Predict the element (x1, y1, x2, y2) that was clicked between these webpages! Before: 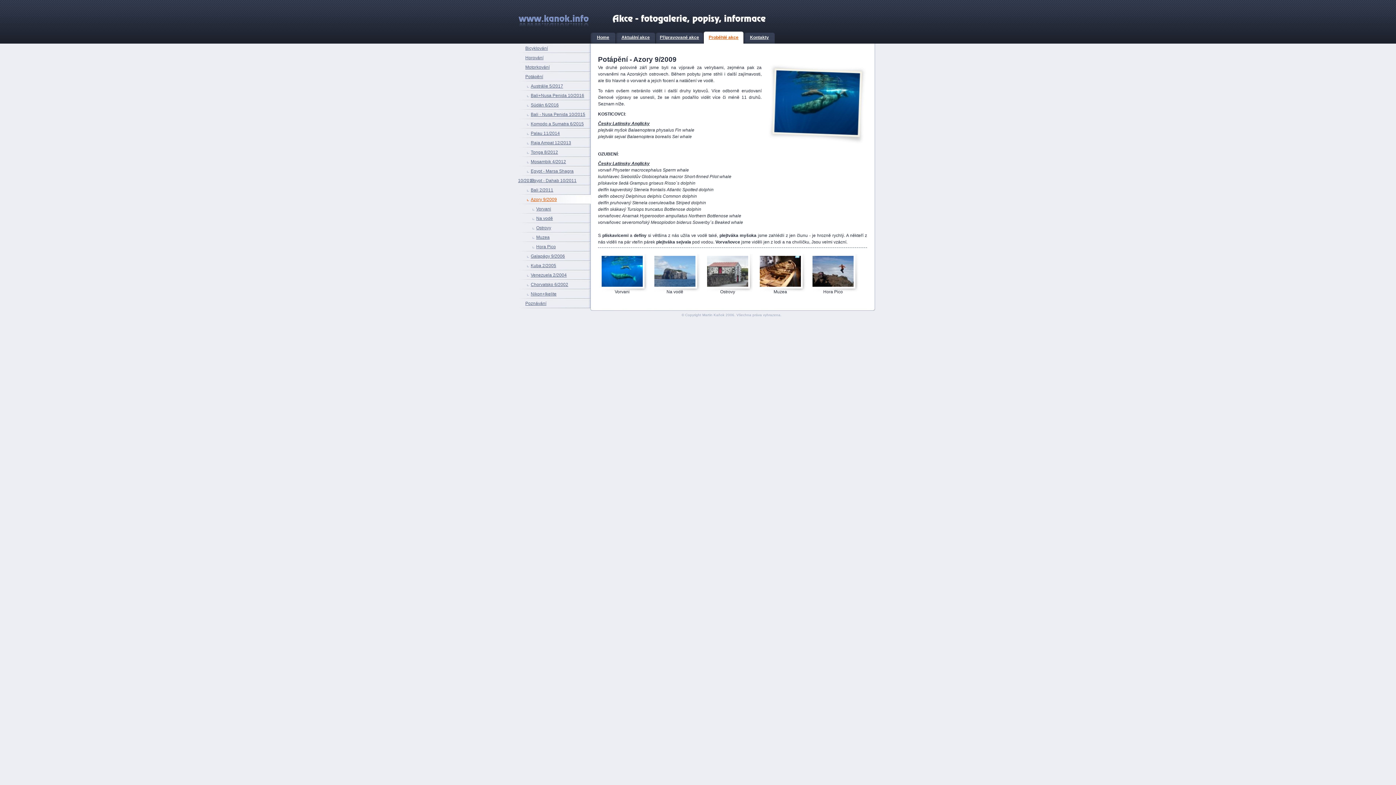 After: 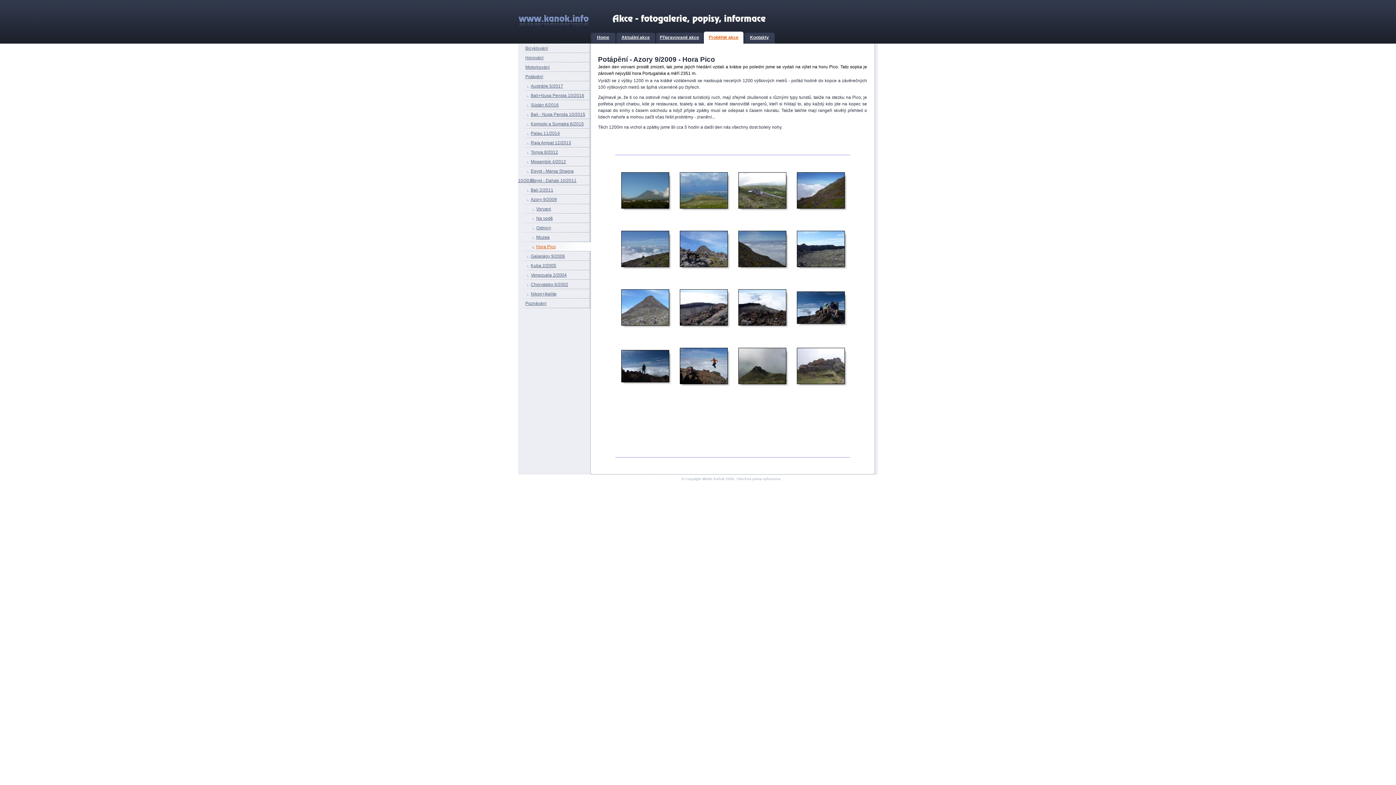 Action: bbox: (810, 254, 859, 286)